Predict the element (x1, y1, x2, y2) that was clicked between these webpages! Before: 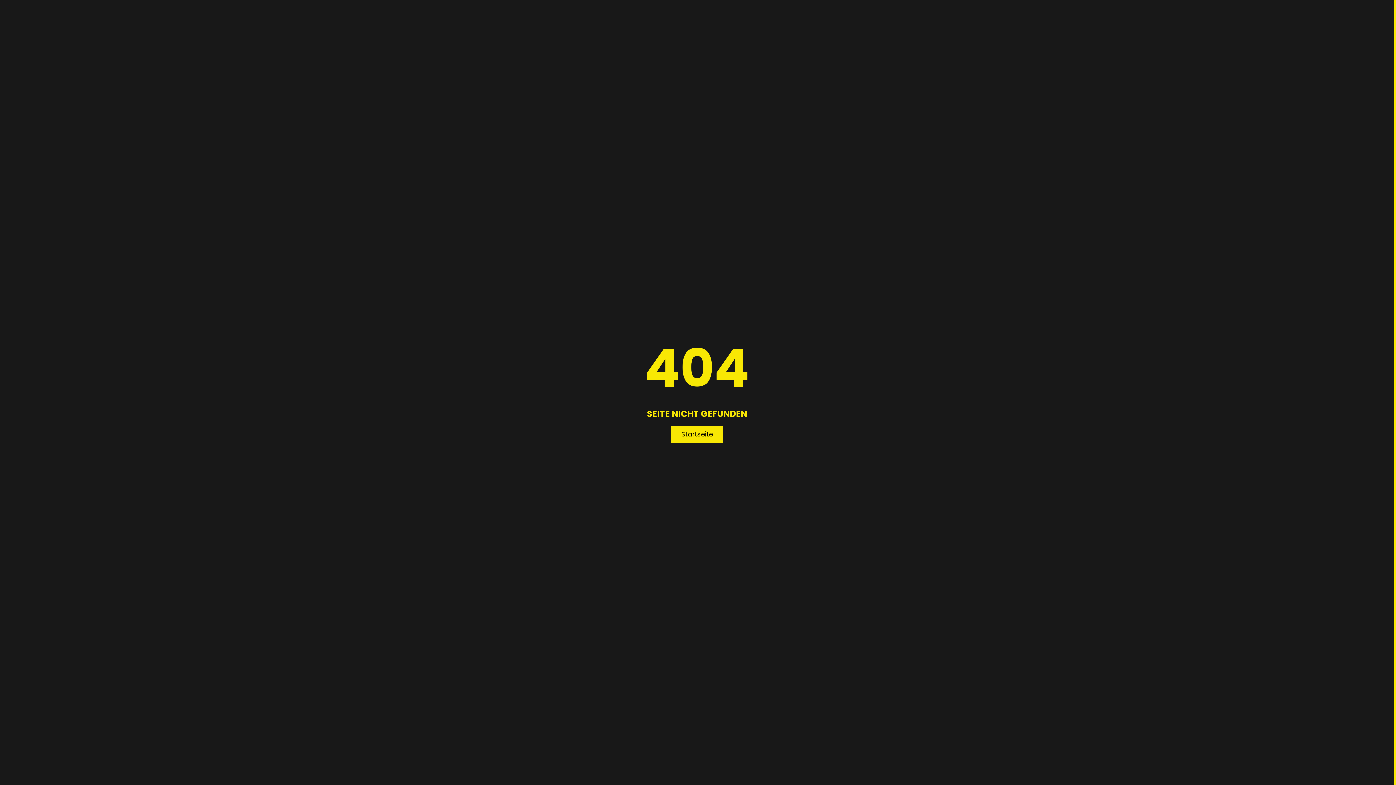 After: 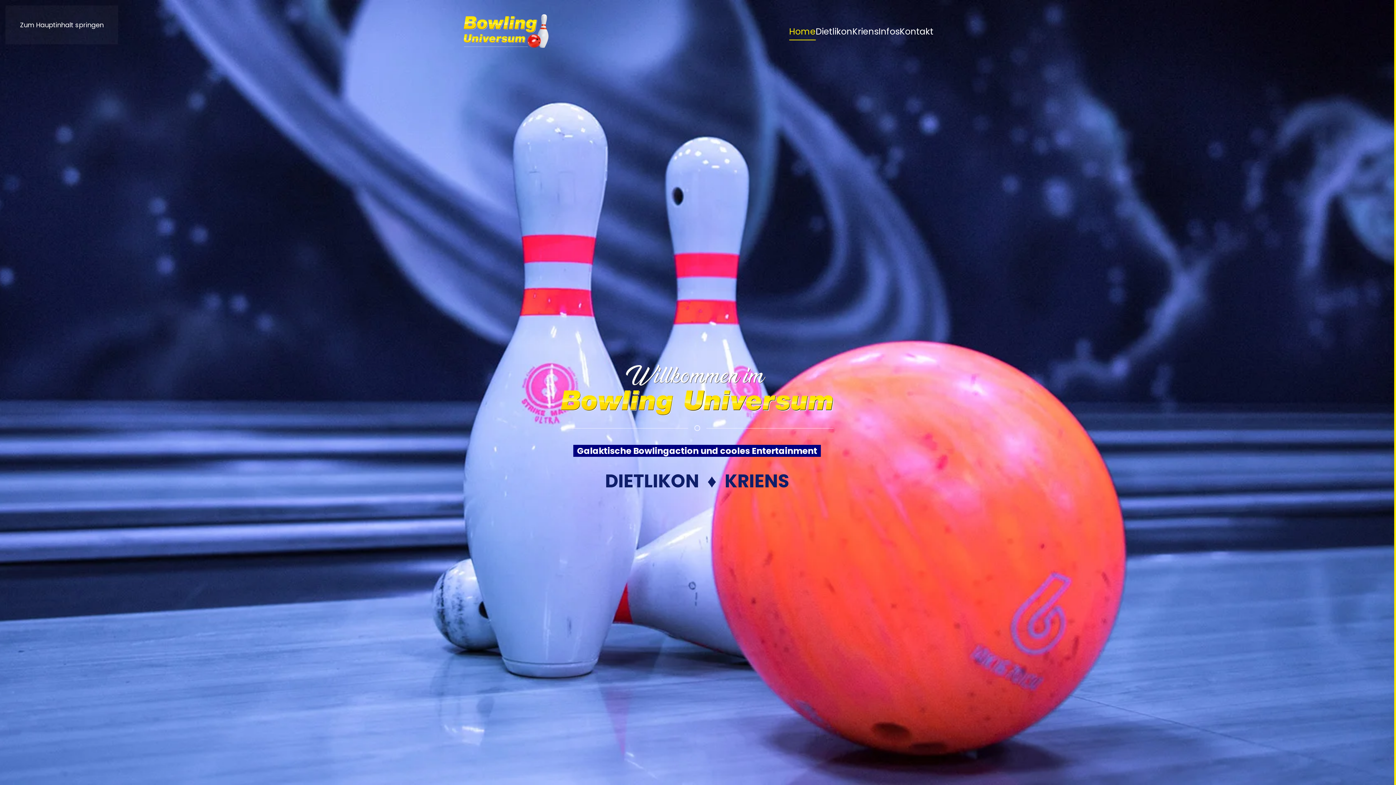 Action: bbox: (671, 426, 723, 442) label: Startseite